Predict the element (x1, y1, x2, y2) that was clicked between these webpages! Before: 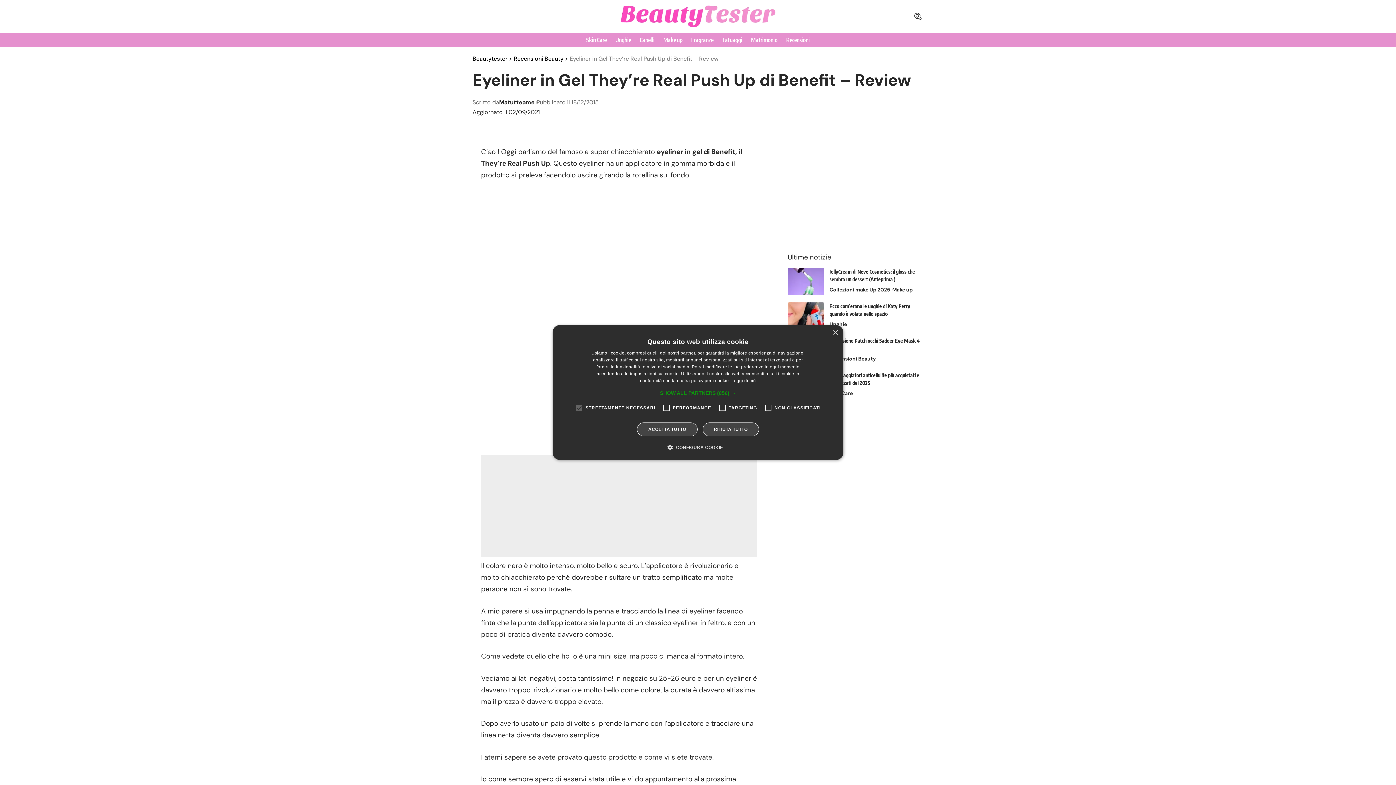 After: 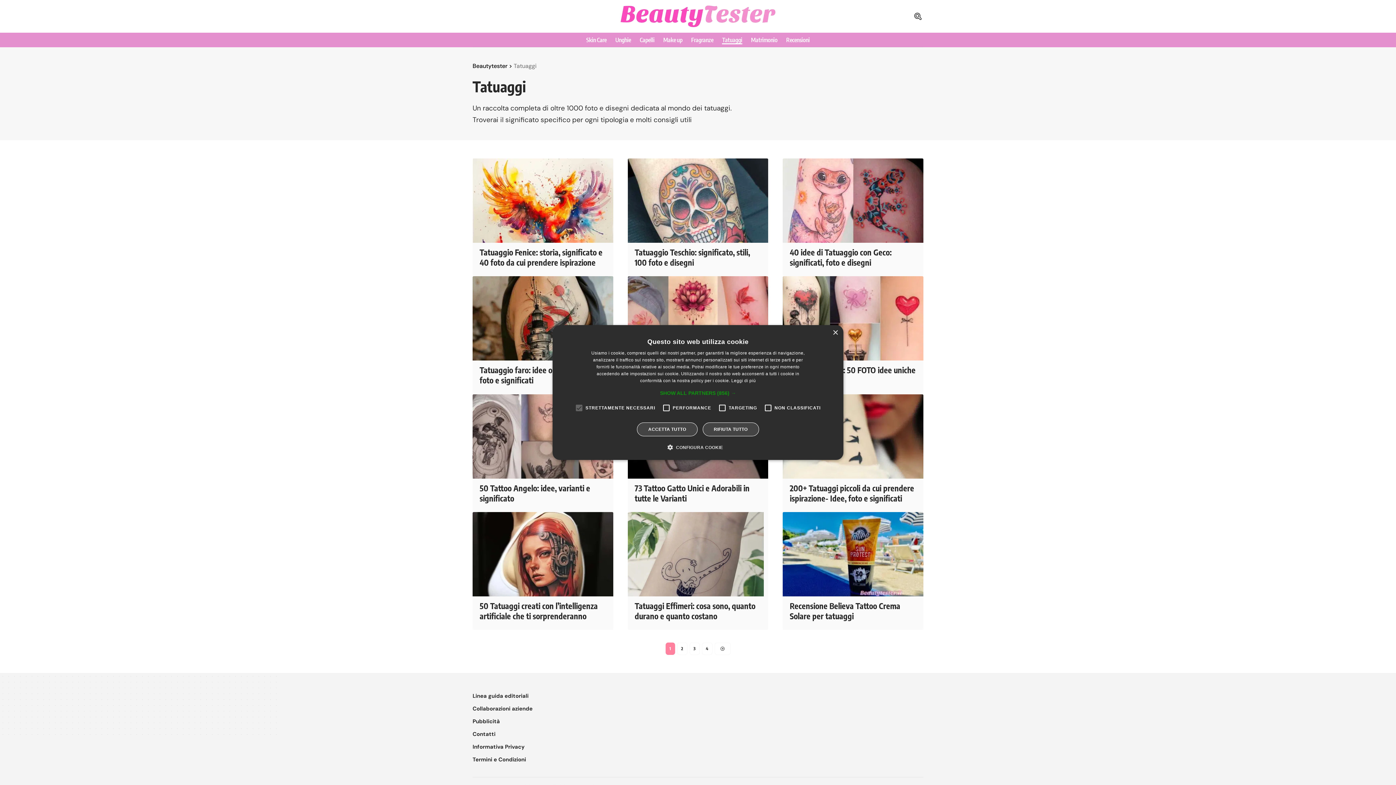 Action: label: Tatuaggi bbox: (717, 32, 746, 47)